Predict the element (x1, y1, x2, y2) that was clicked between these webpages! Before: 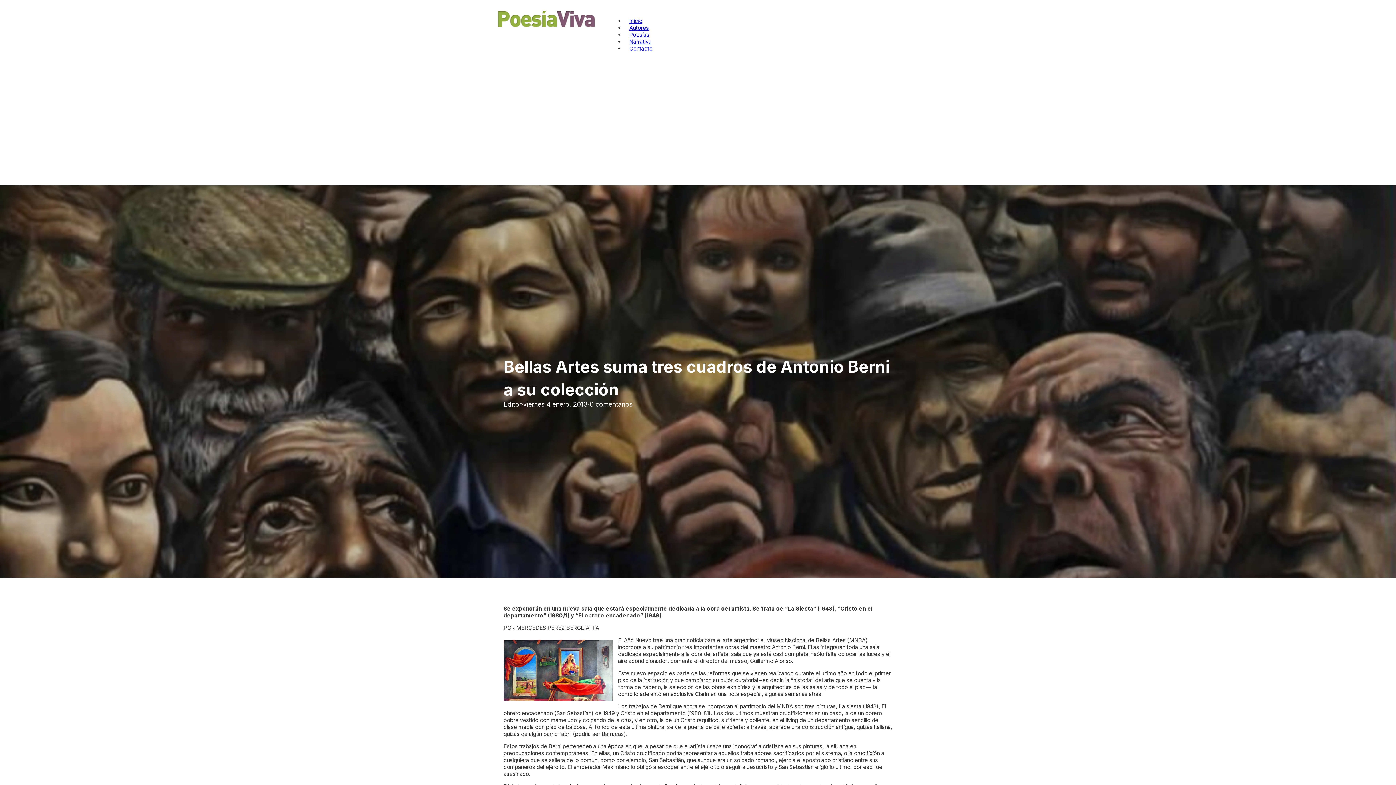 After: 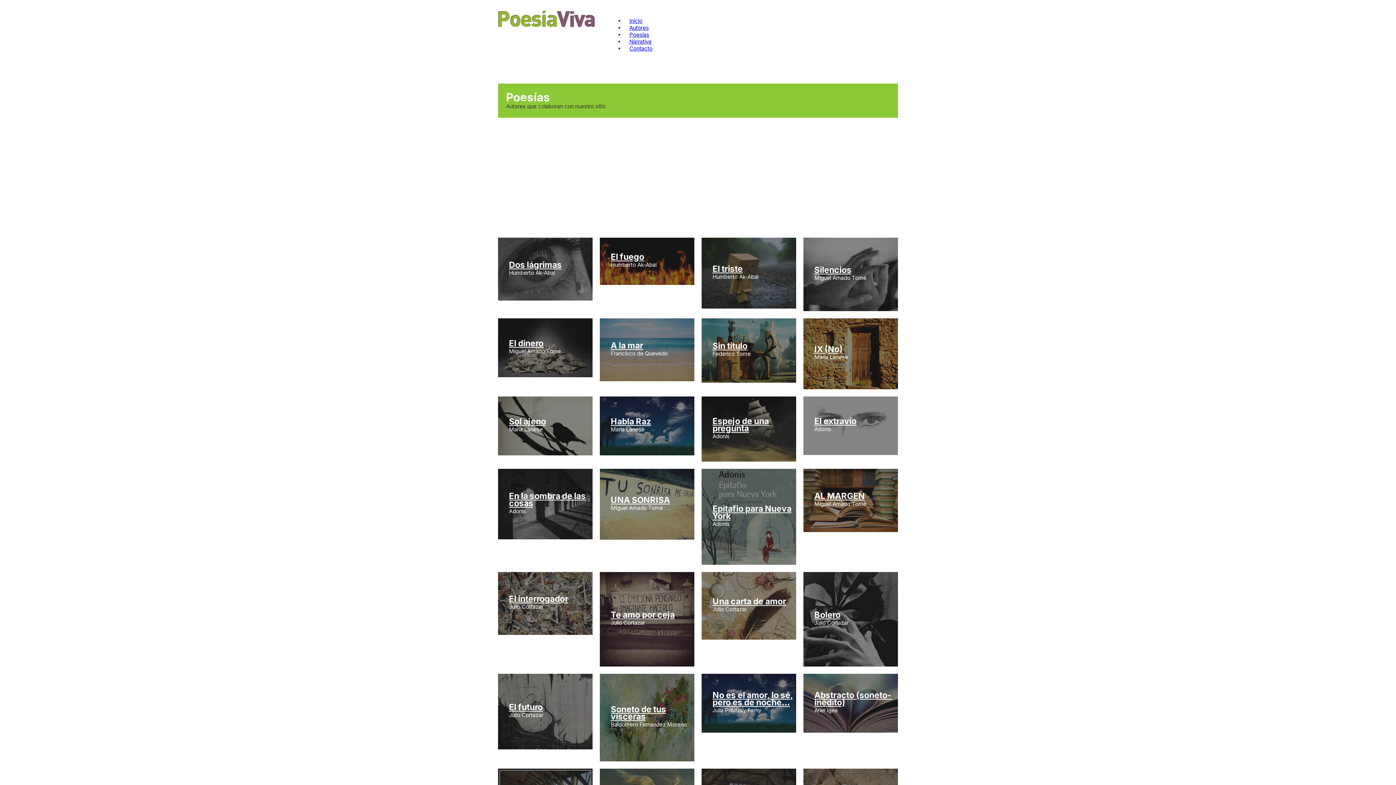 Action: bbox: (498, 10, 595, 27)